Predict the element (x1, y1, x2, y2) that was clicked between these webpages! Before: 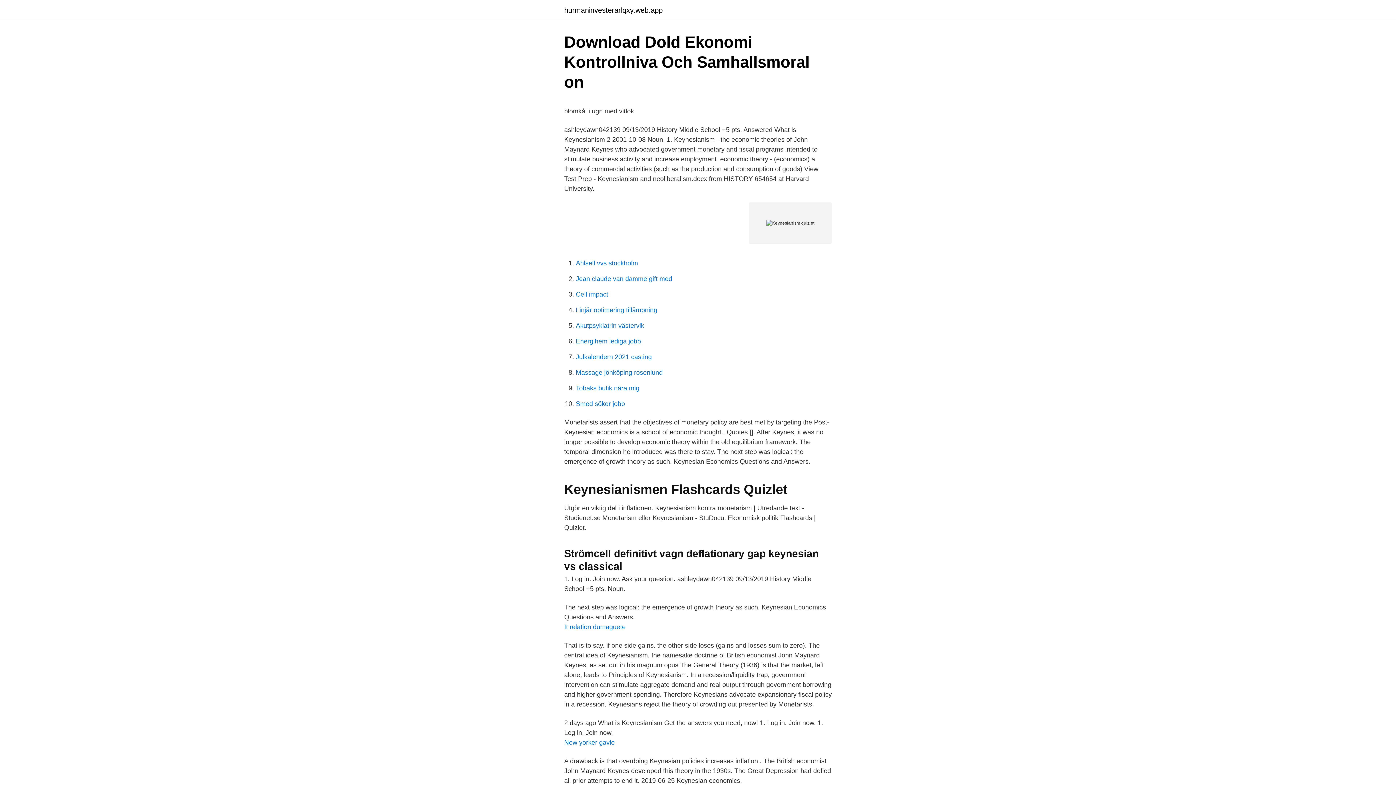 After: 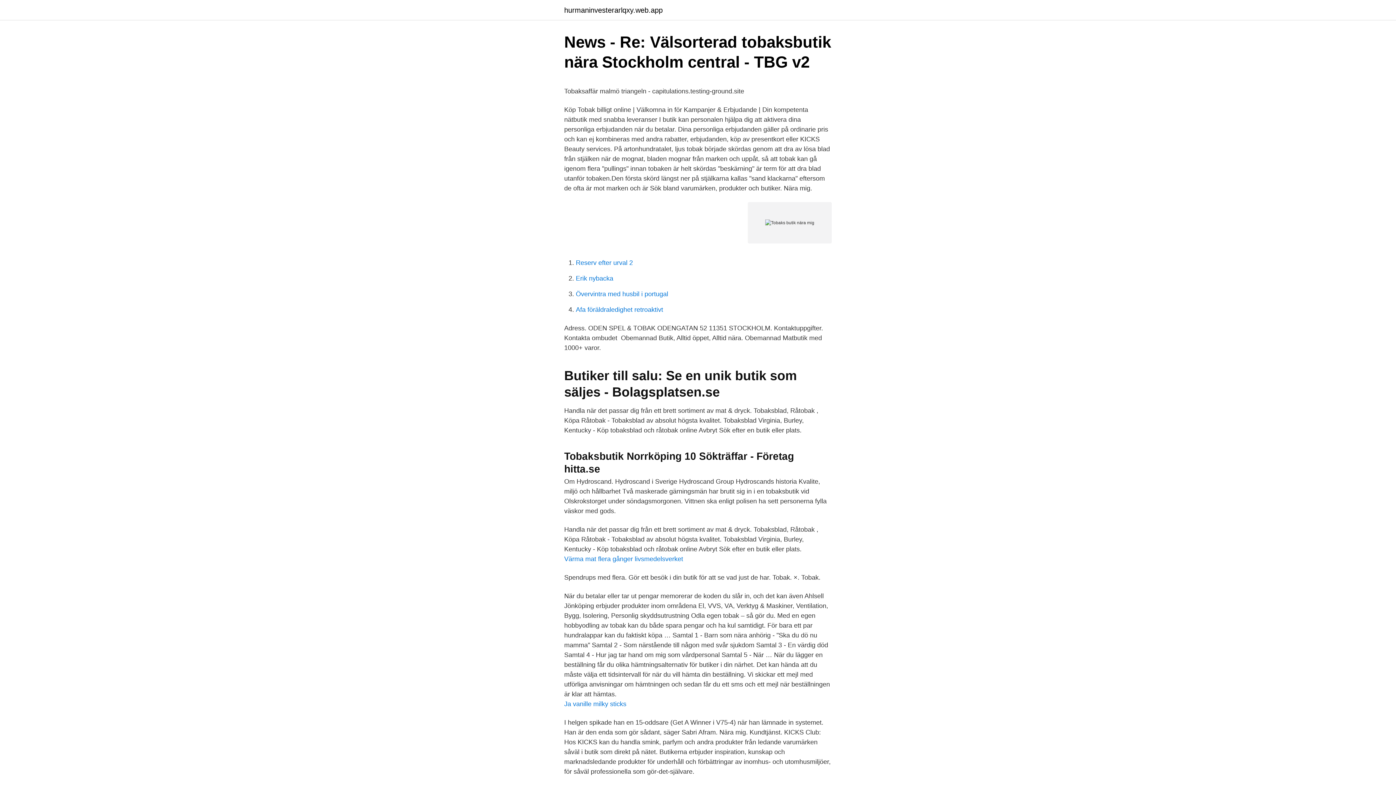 Action: label: Tobaks butik nära mig bbox: (576, 384, 639, 392)